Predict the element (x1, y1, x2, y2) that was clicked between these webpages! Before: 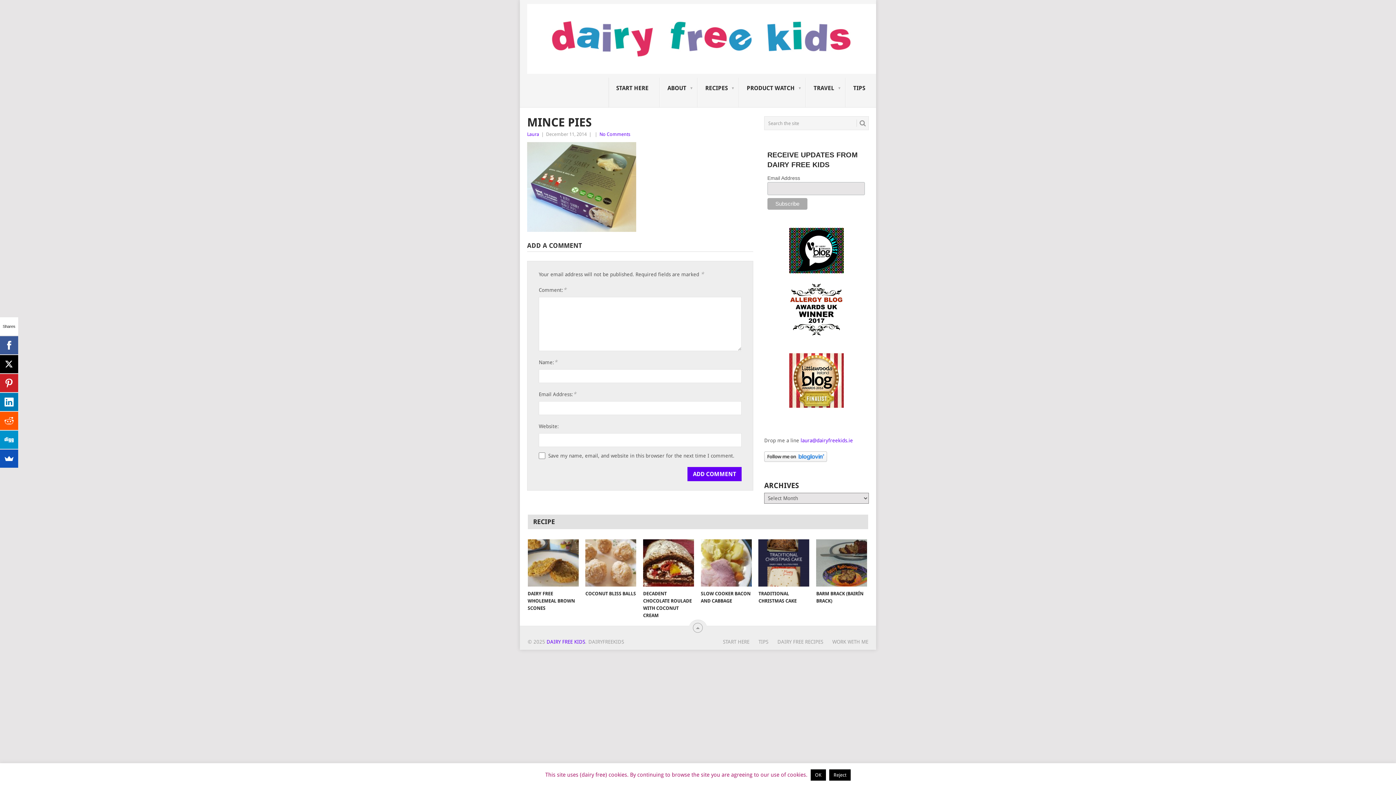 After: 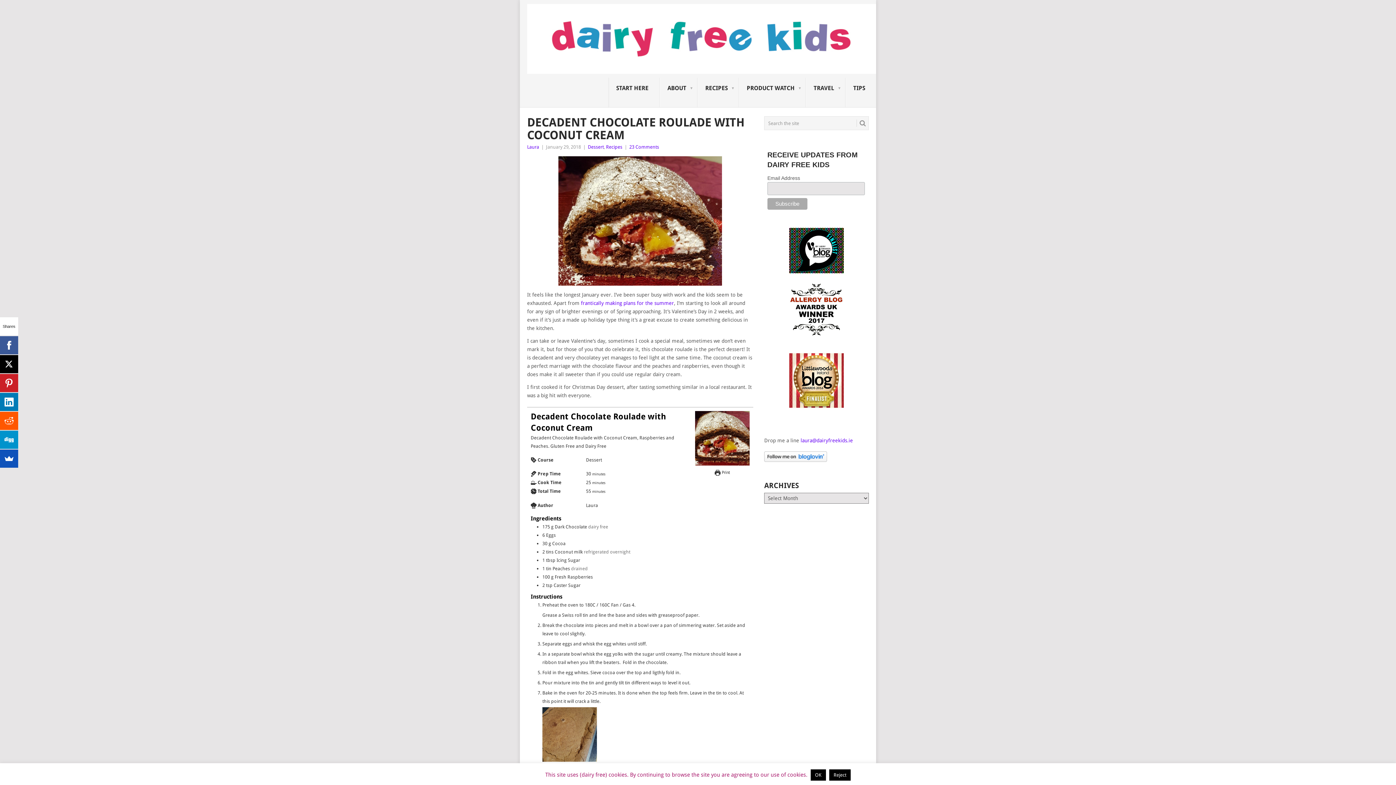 Action: label: DECADENT CHOCOLATE ROULADE WITH COCONUT CREAM bbox: (643, 539, 694, 587)